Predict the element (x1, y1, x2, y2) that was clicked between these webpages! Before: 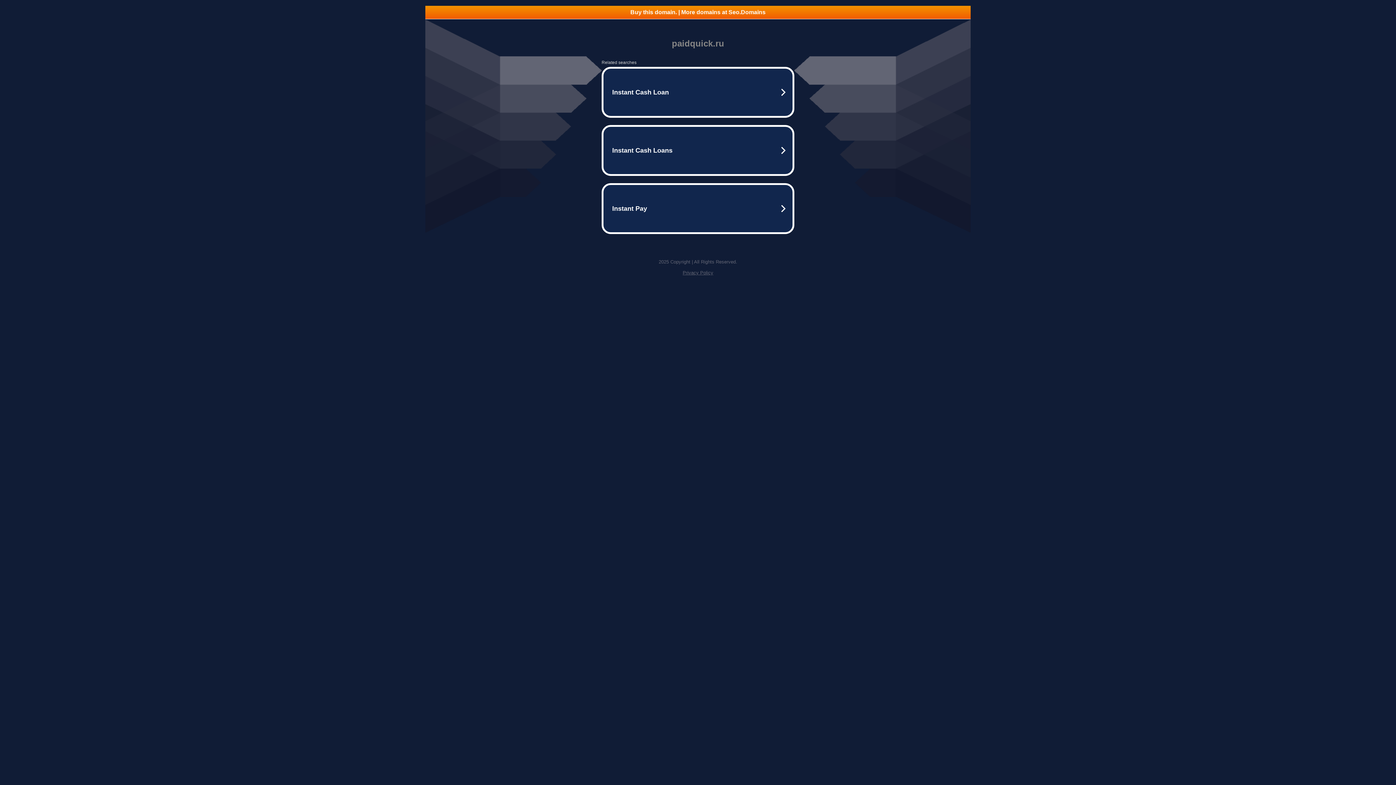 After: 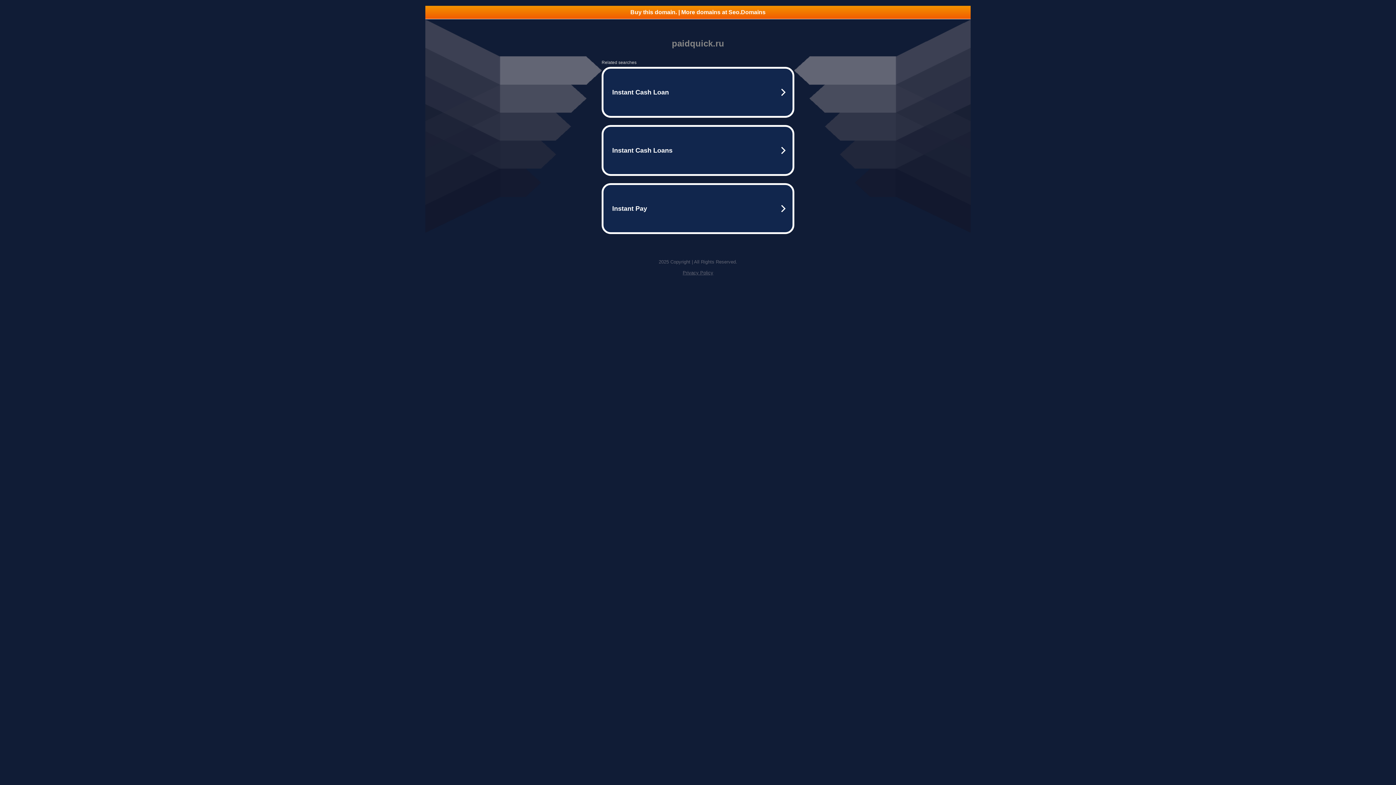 Action: label: Privacy Policy bbox: (682, 270, 713, 275)